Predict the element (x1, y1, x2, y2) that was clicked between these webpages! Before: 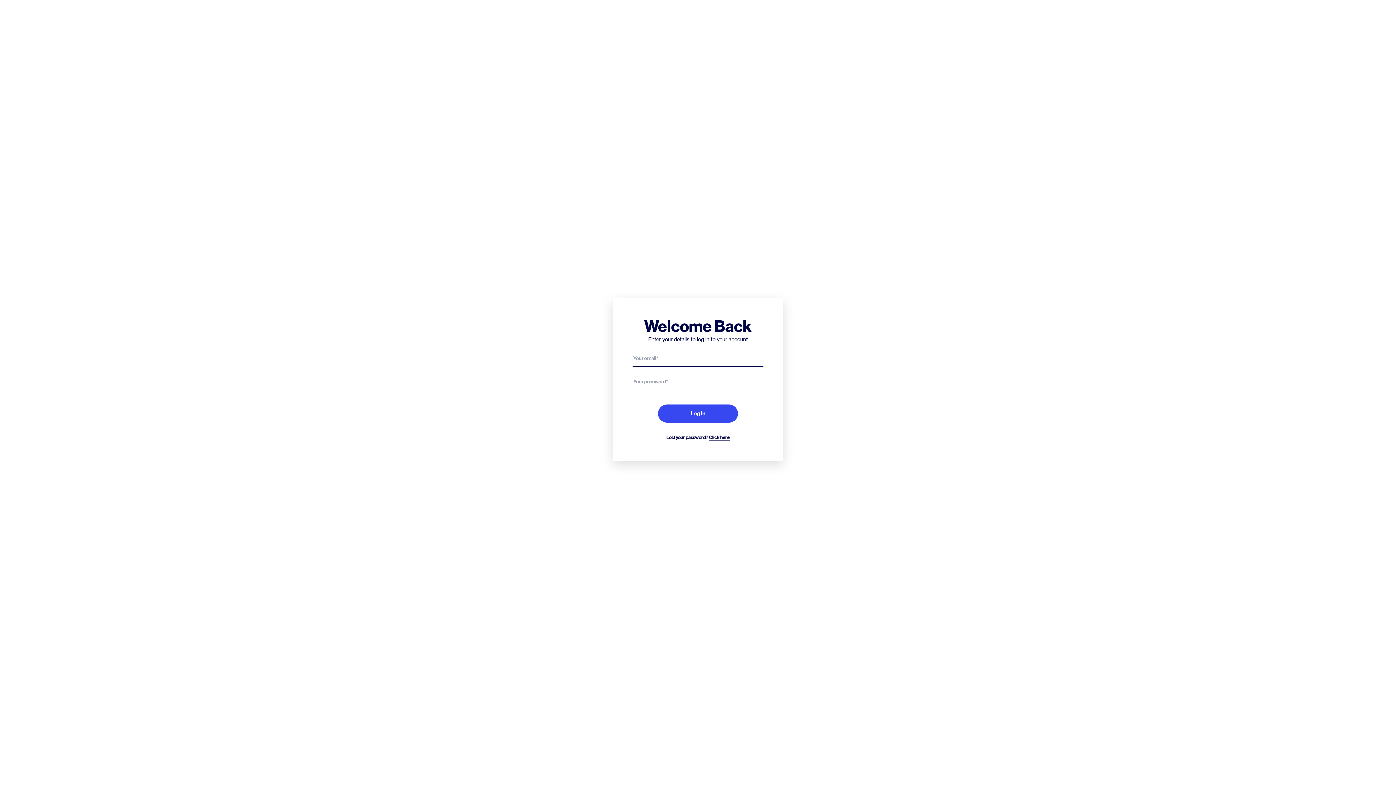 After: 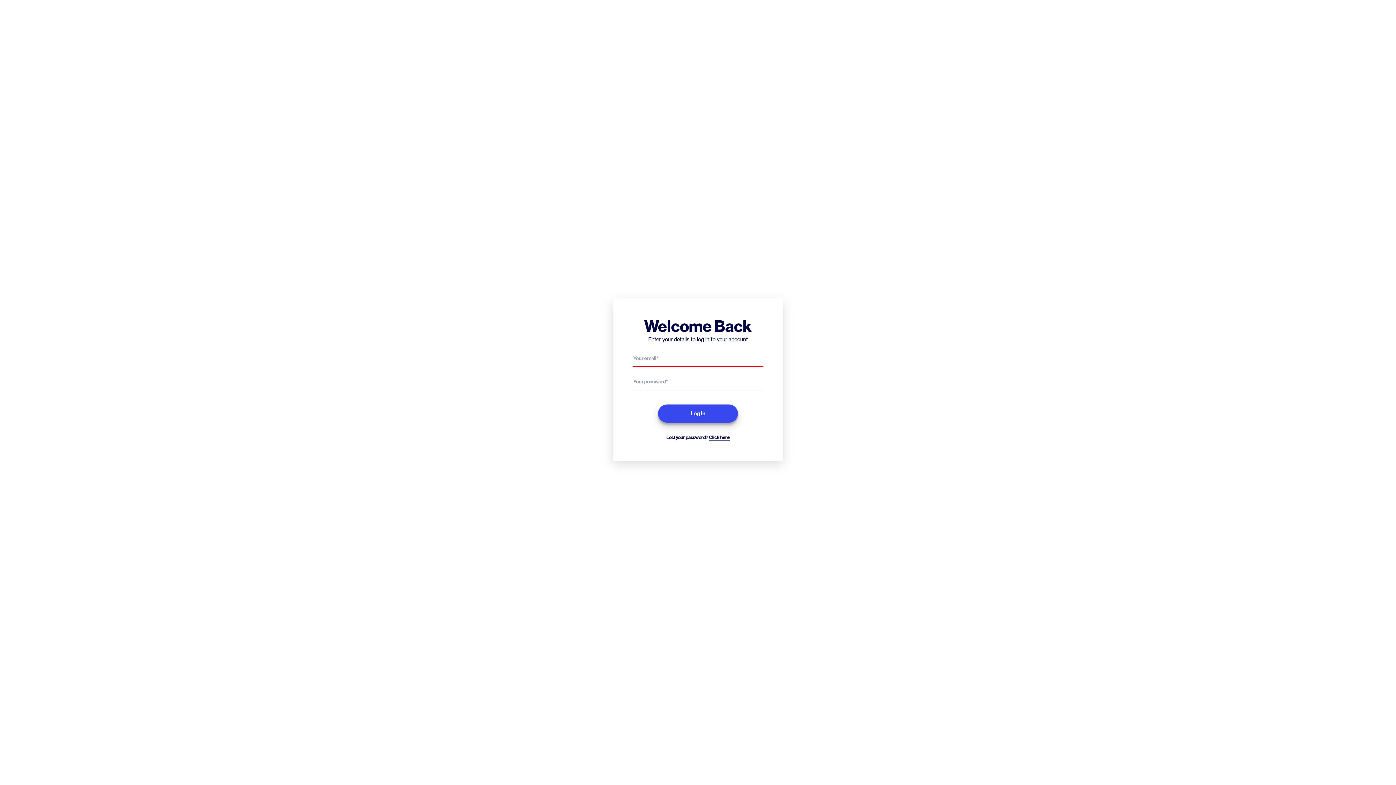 Action: bbox: (658, 404, 738, 422) label: Log In